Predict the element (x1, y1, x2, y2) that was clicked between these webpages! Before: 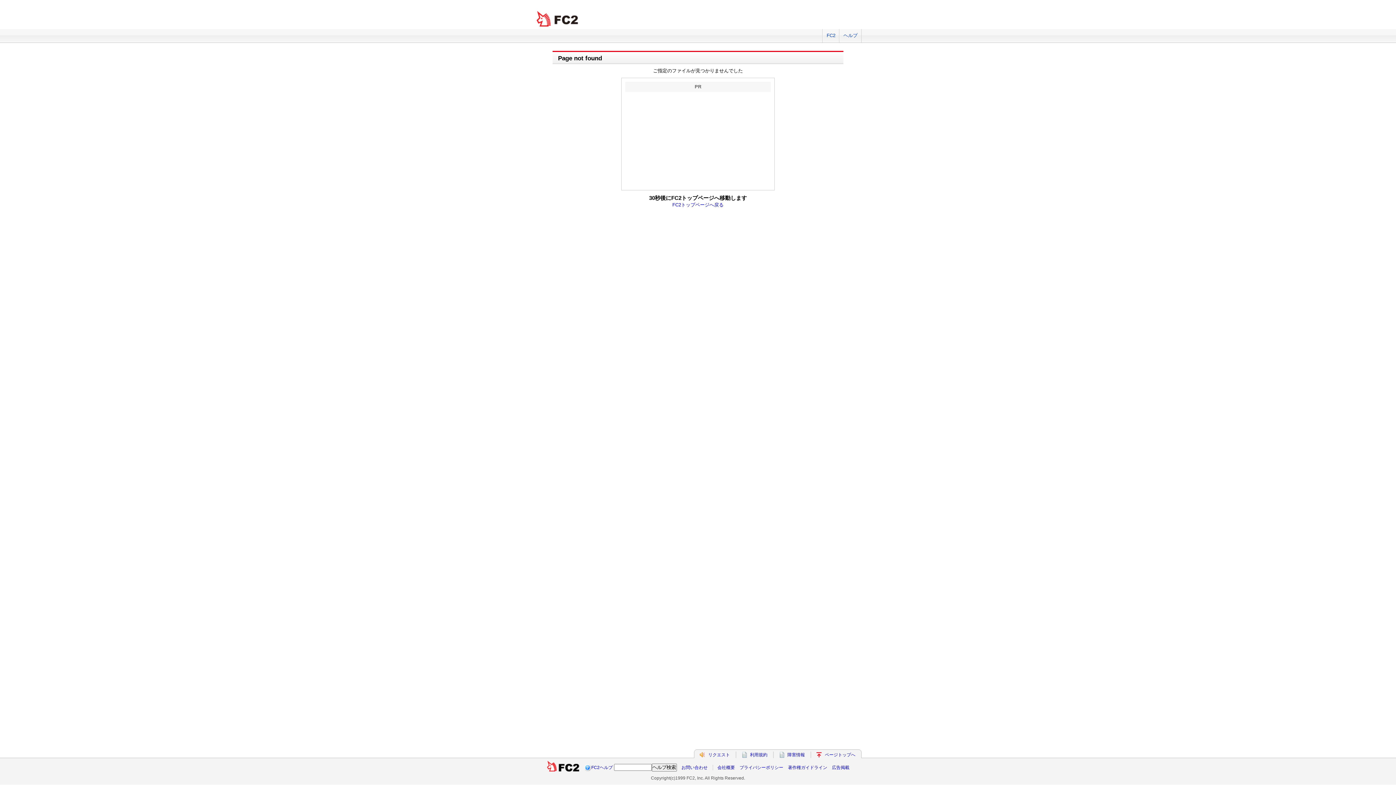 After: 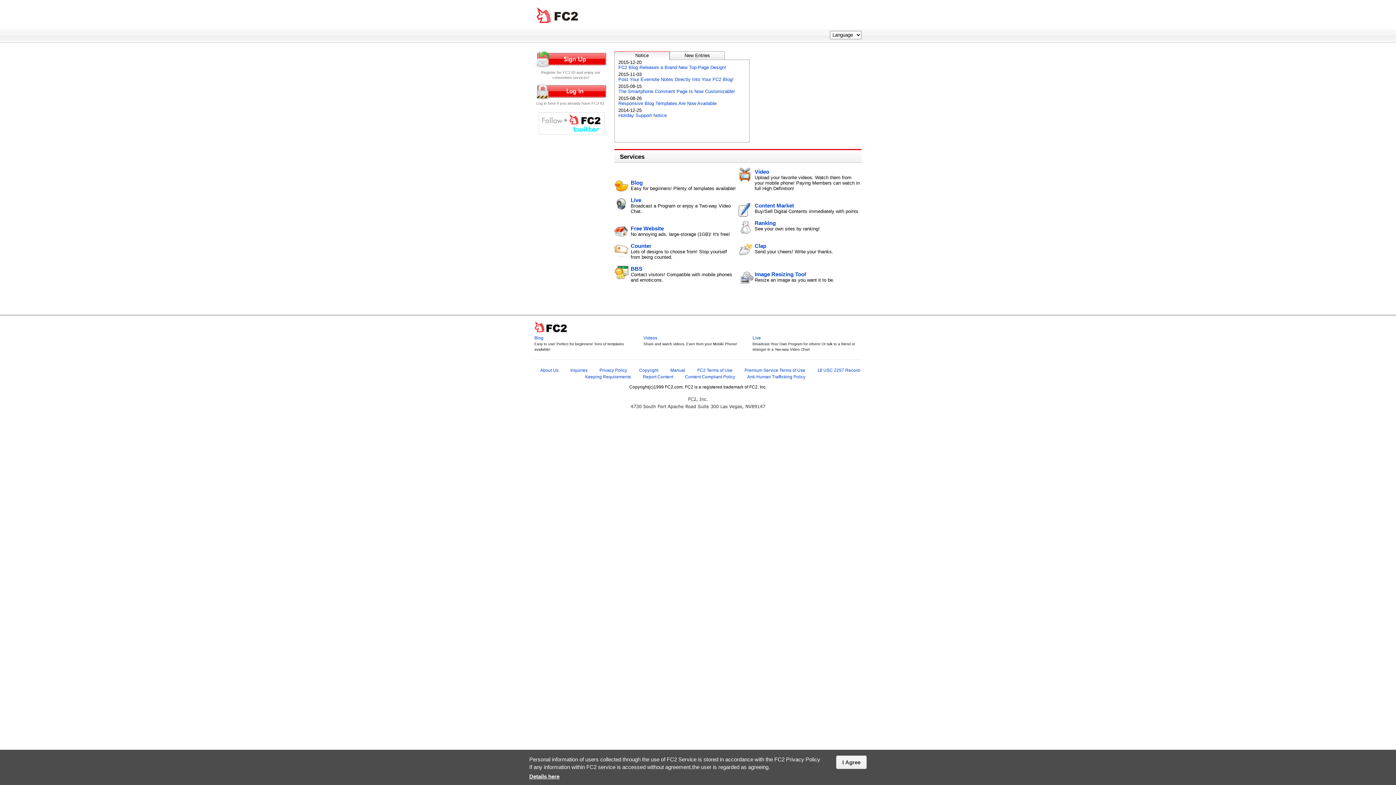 Action: bbox: (546, 765, 579, 770)